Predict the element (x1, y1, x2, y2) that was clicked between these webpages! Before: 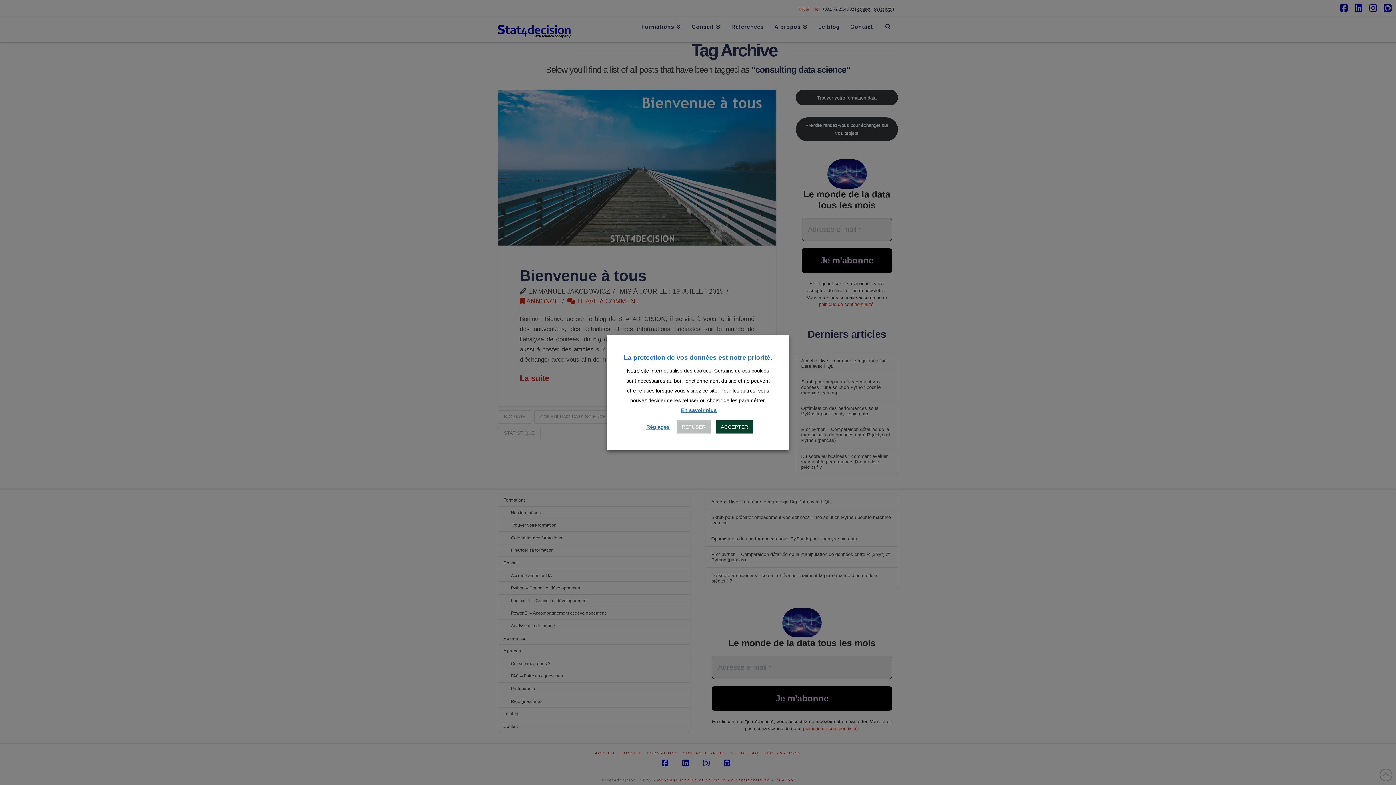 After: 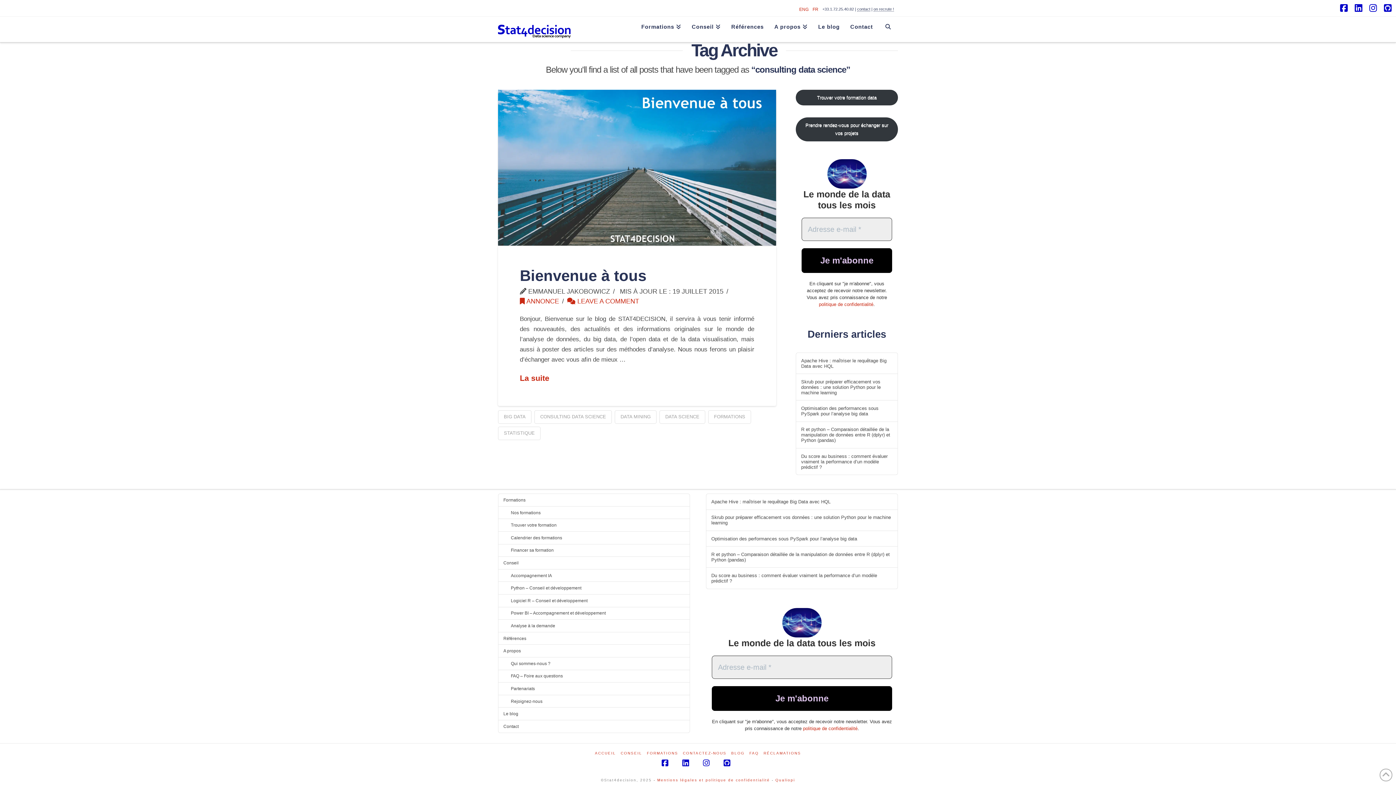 Action: label: REFUSER bbox: (676, 420, 710, 433)